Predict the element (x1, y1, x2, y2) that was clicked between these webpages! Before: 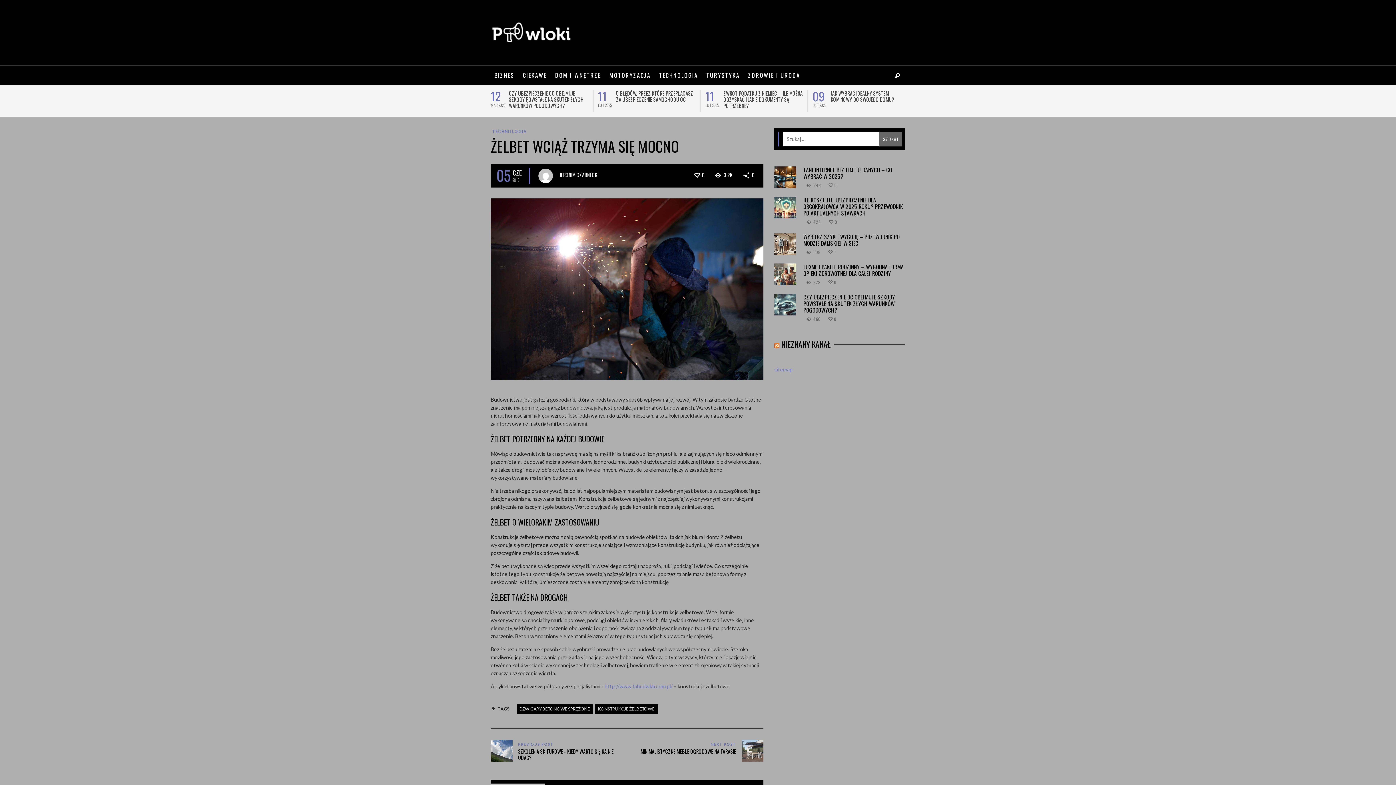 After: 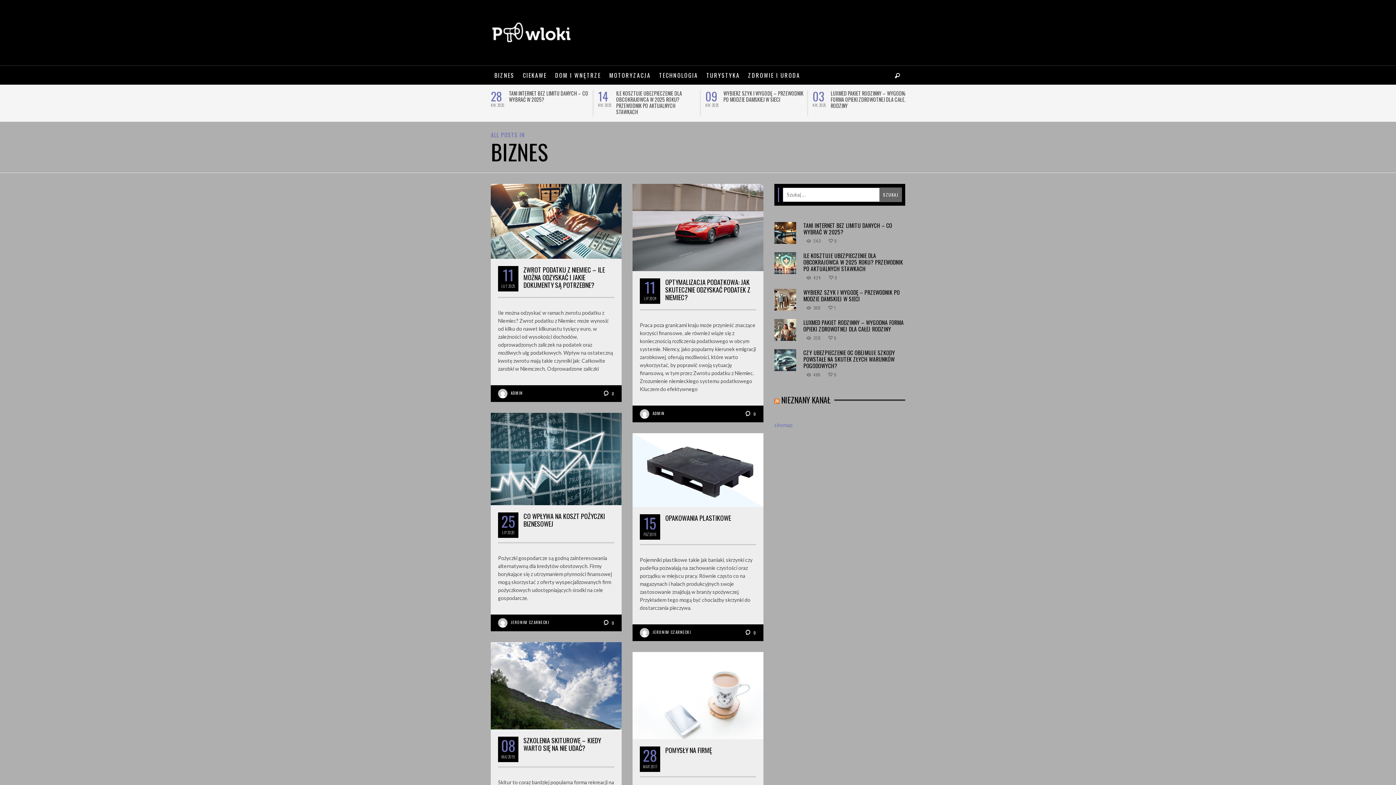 Action: label: BIZNES bbox: (490, 65, 518, 84)